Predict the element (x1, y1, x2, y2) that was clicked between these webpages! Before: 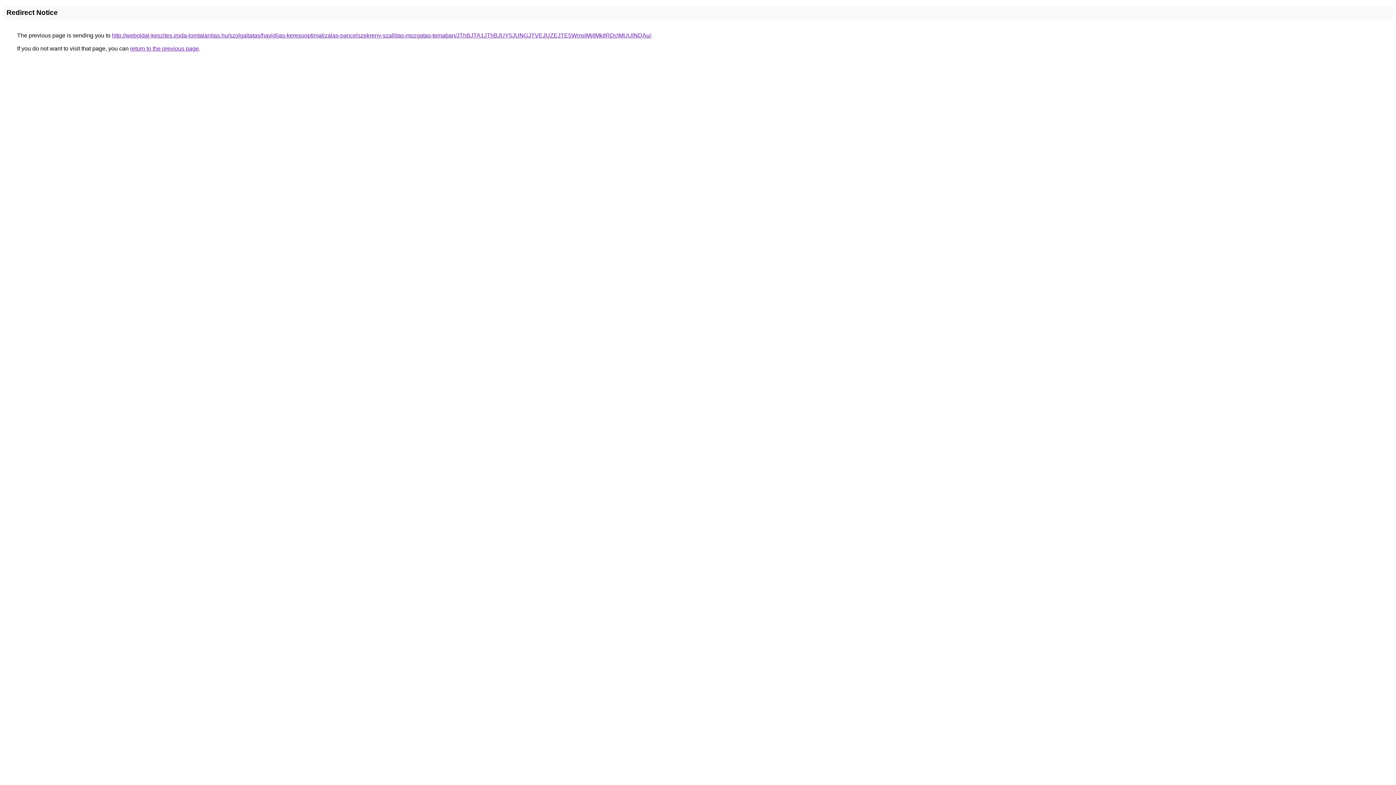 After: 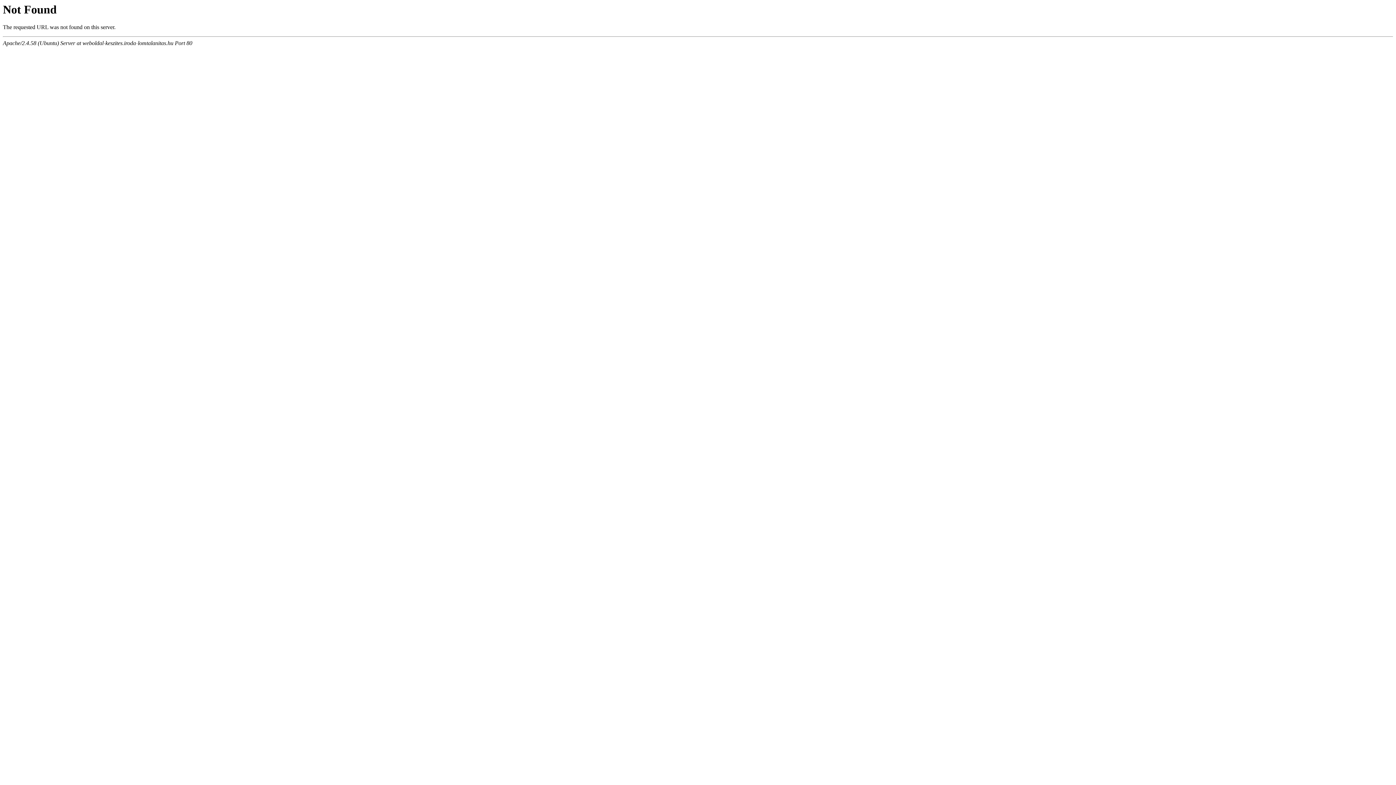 Action: label: http://weboldal-keszites.iroda-lomtalanitas.hu/szolgaltatas/havidijas-keresooptimalizalas-pancelszekreny-szallitas-mozgatas-temaban/JThBJTA1JThBJUY5JUNGJTVEJUZEJTE5WmslMjIlMkIlRDclMUUlNDAu/ bbox: (112, 32, 651, 38)